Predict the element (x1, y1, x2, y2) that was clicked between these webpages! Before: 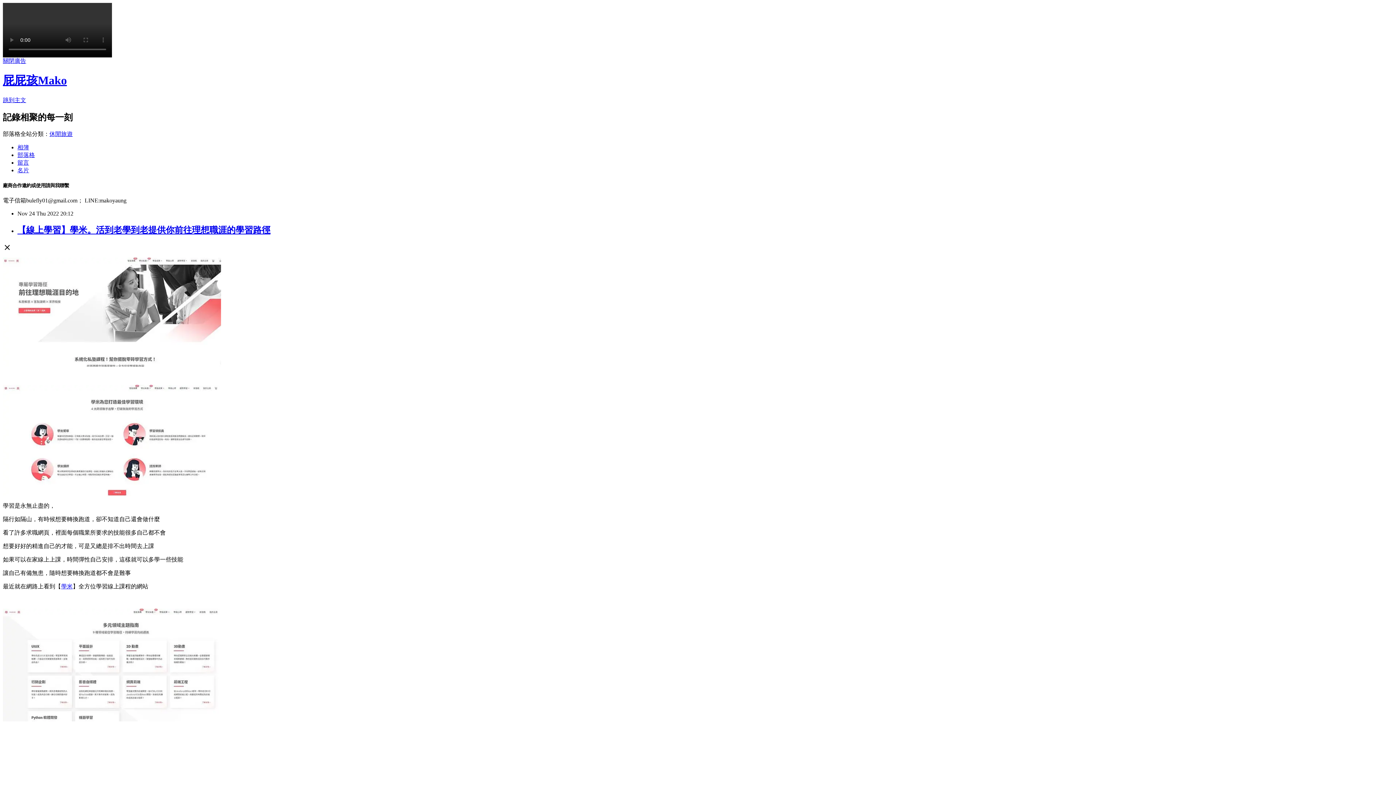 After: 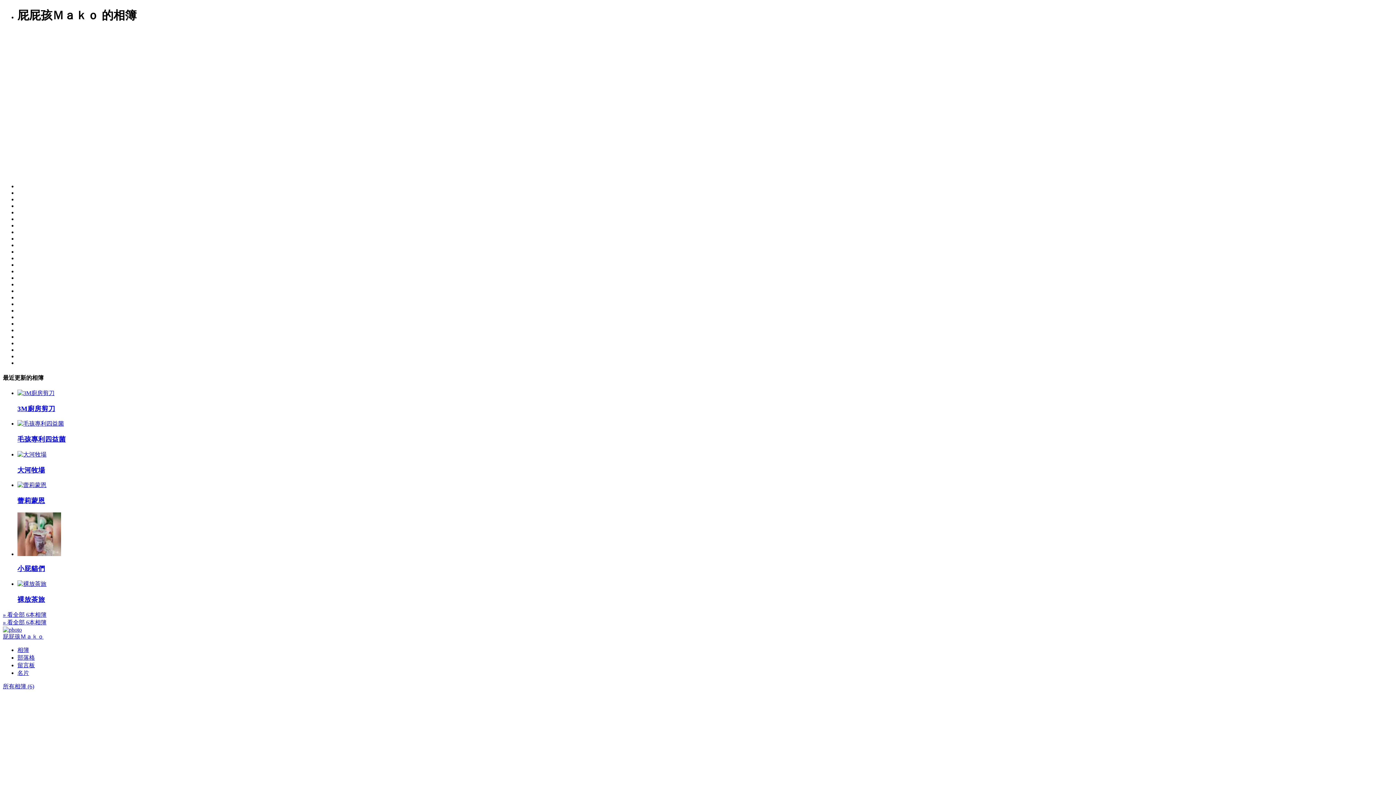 Action: label: 相簿 bbox: (17, 144, 29, 150)